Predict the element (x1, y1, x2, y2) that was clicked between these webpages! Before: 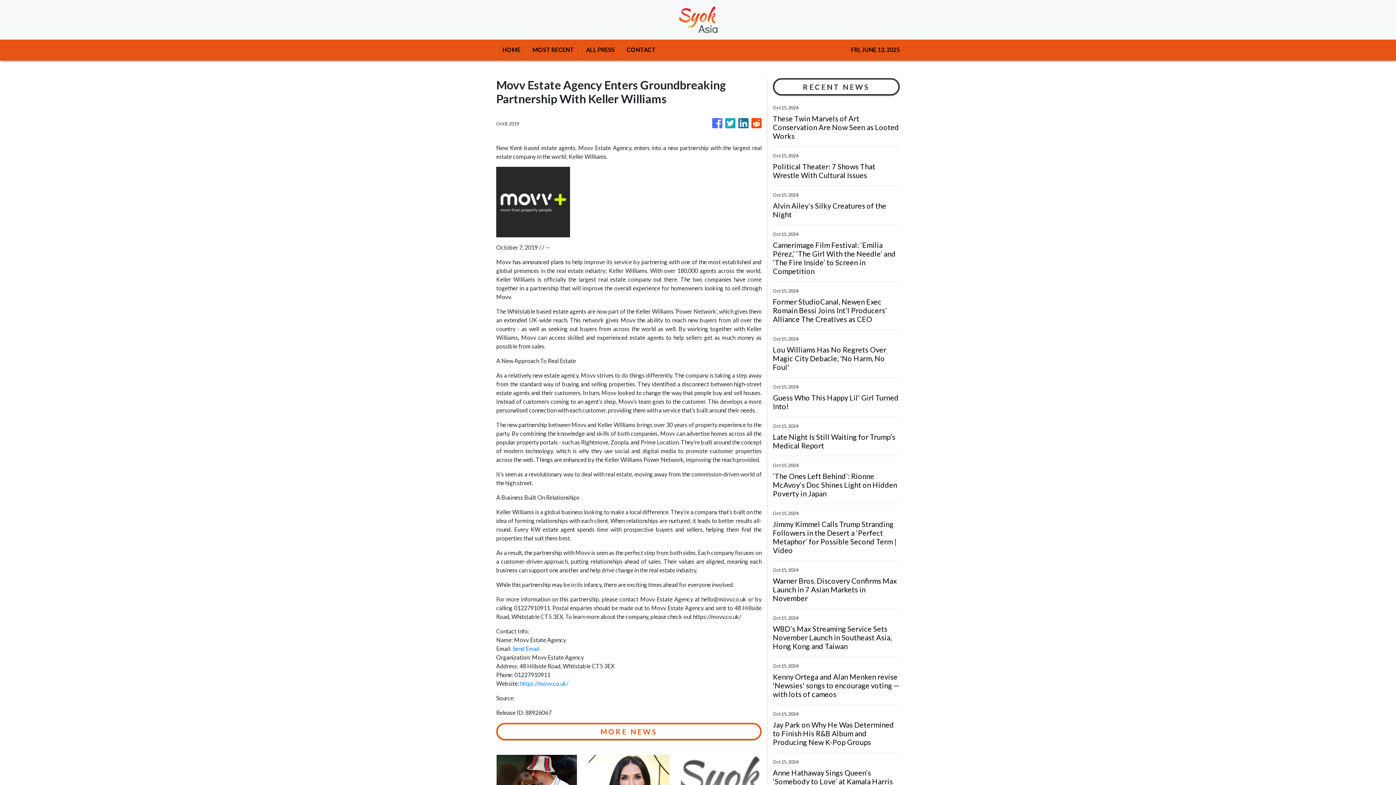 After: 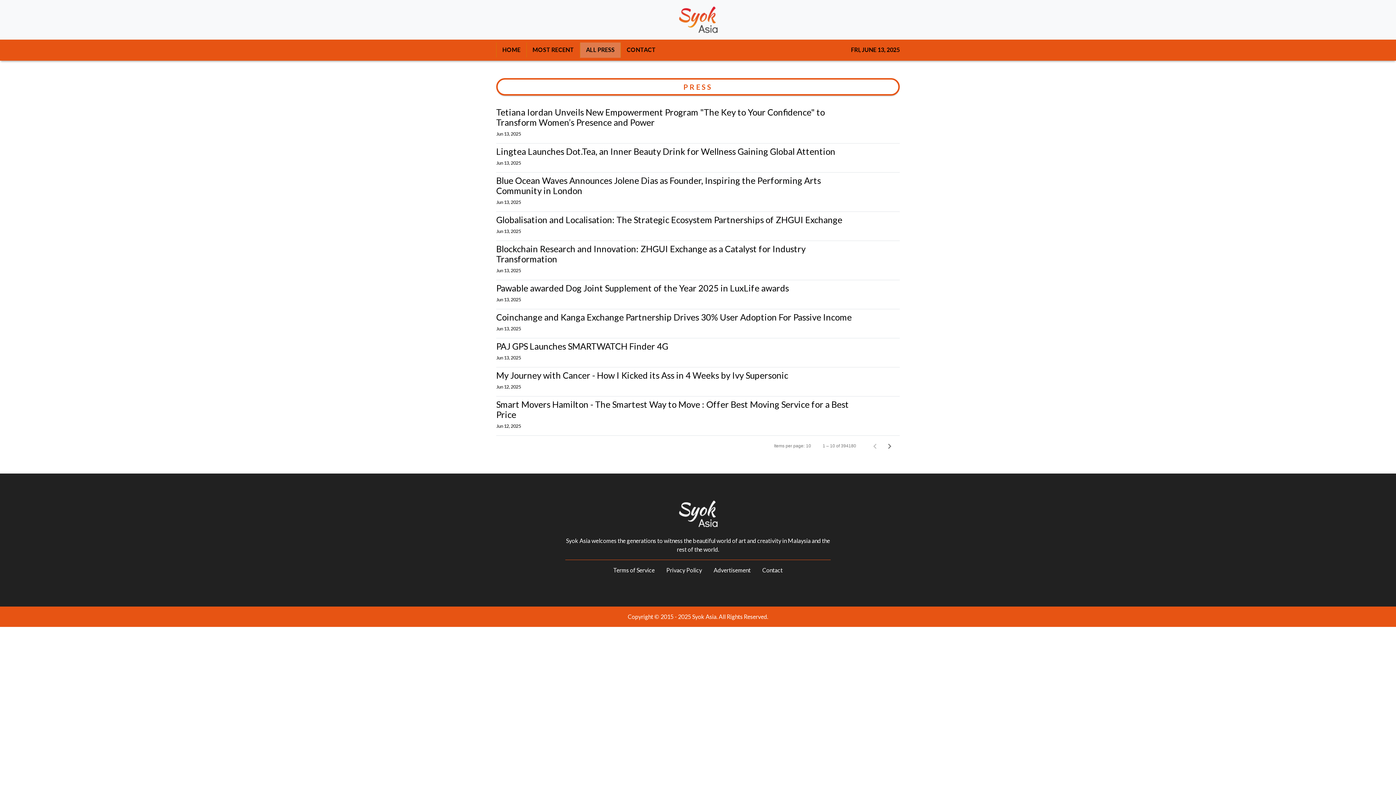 Action: bbox: (580, 42, 620, 57) label: ALL PRESS